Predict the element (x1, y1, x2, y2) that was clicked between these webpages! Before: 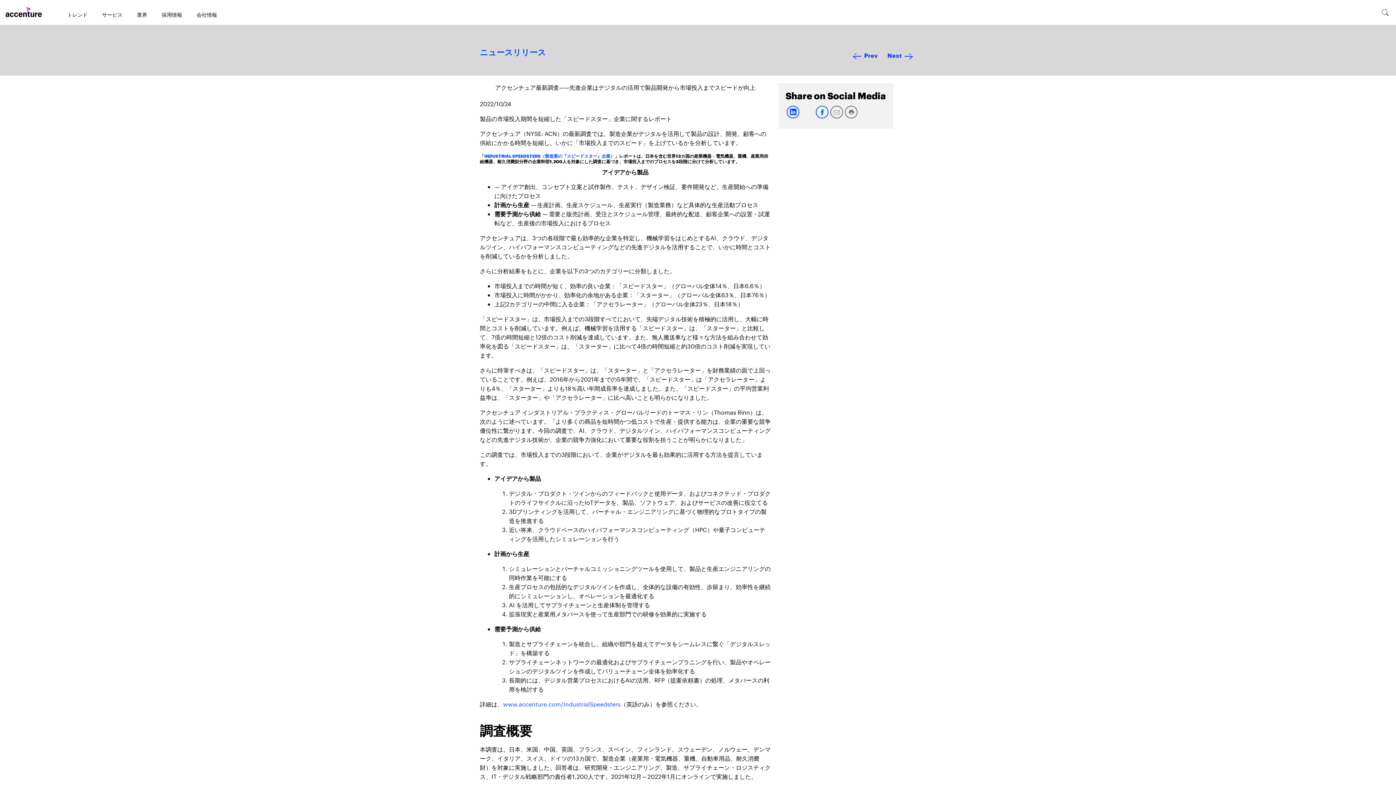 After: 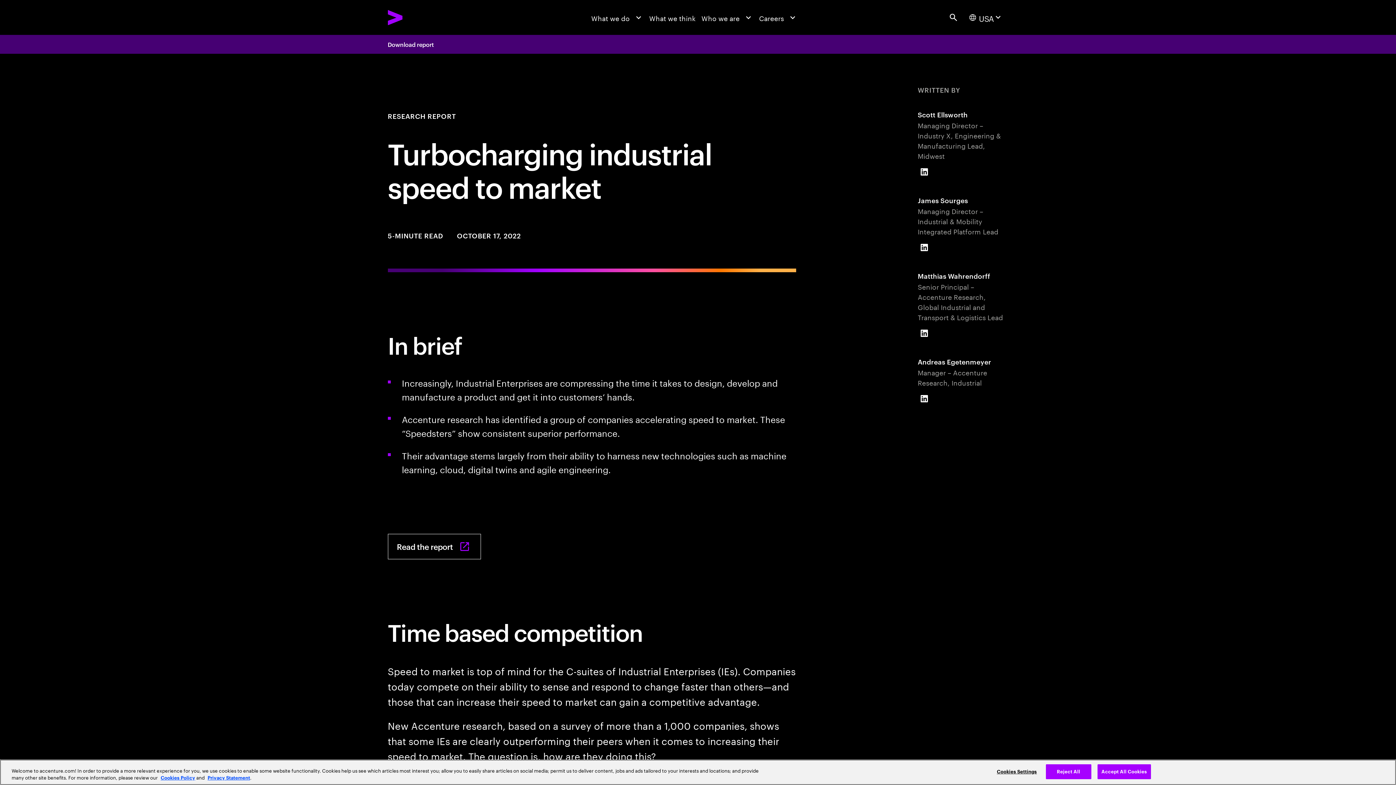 Action: bbox: (484, 152, 614, 158) label: INDUSTRIAL SPEEDSTERS（製造業の『スピードスター』企業）